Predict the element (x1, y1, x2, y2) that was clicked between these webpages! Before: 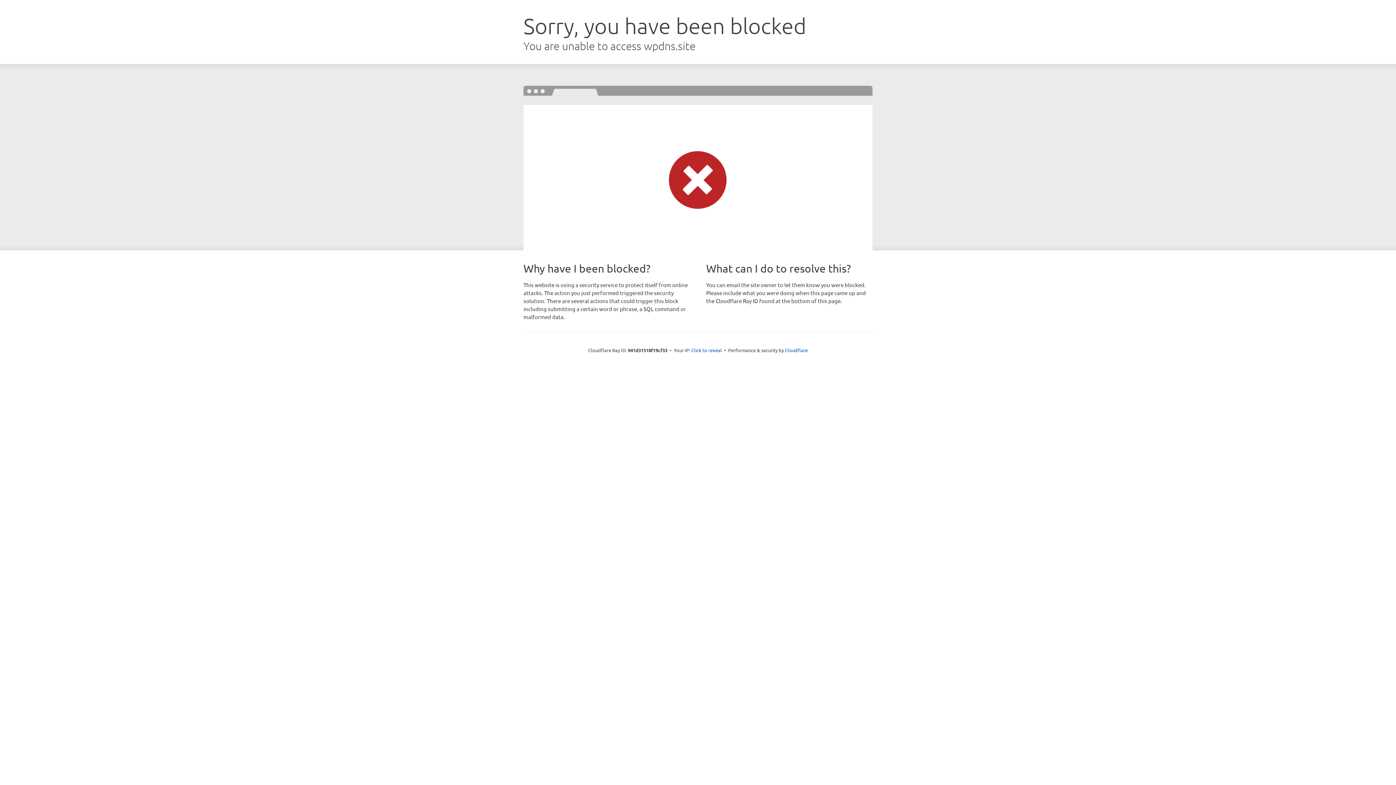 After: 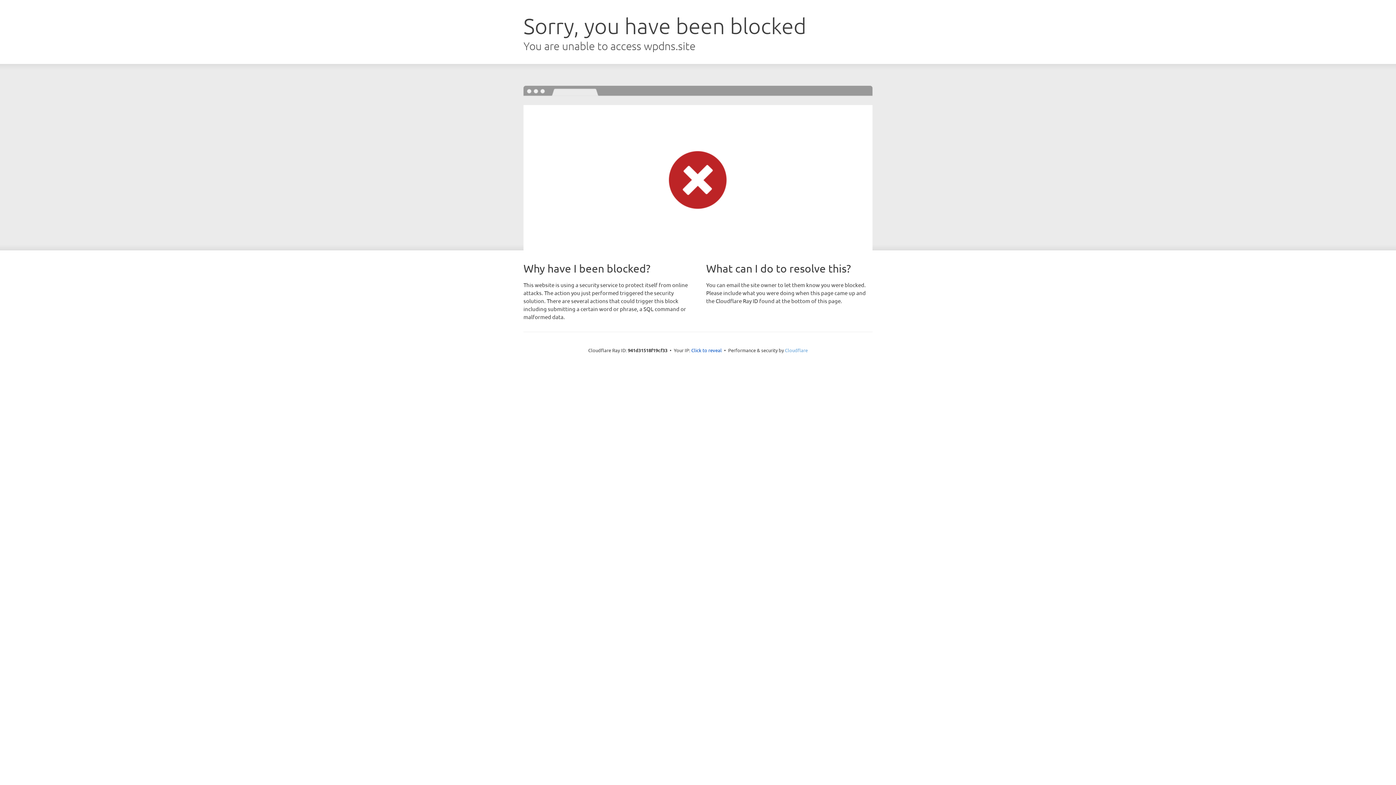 Action: label: Cloudflare bbox: (785, 347, 808, 353)